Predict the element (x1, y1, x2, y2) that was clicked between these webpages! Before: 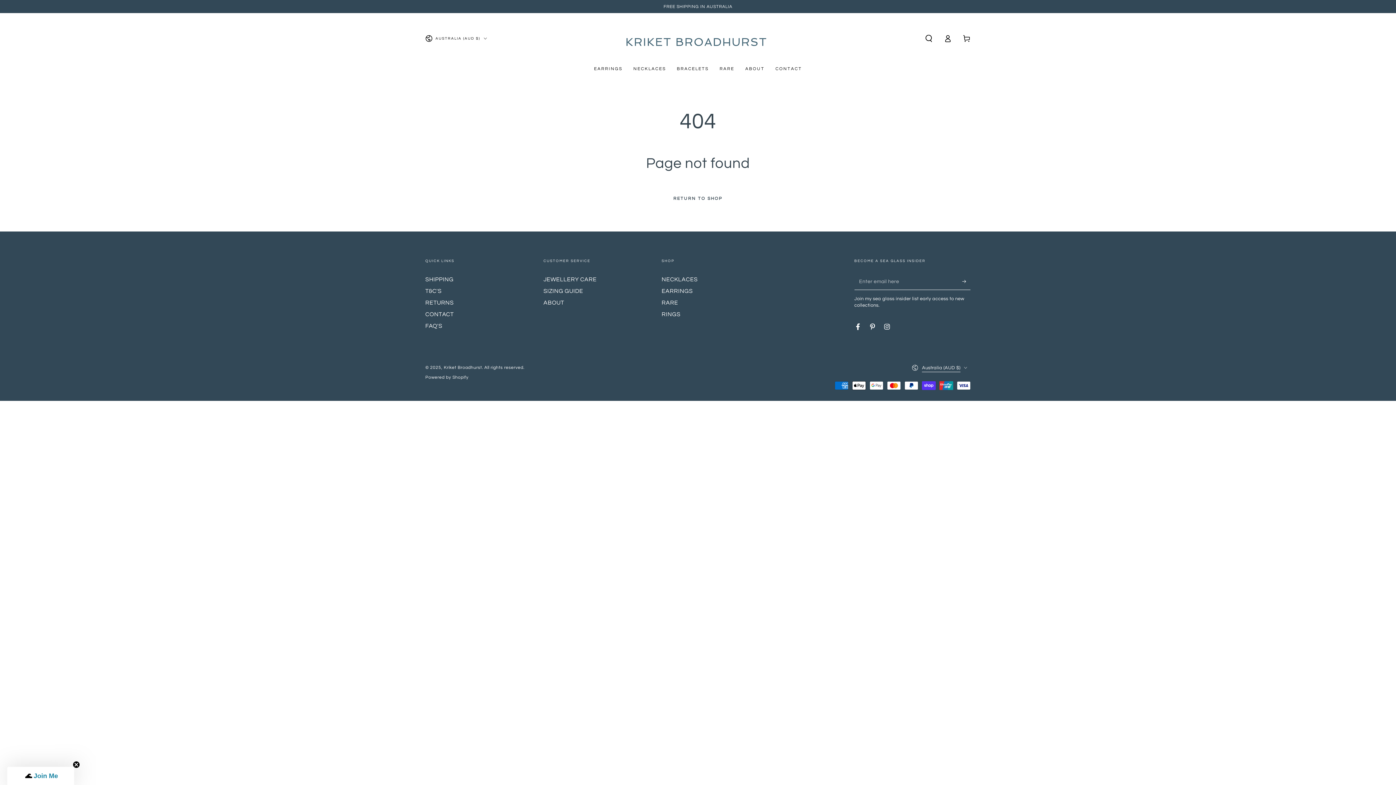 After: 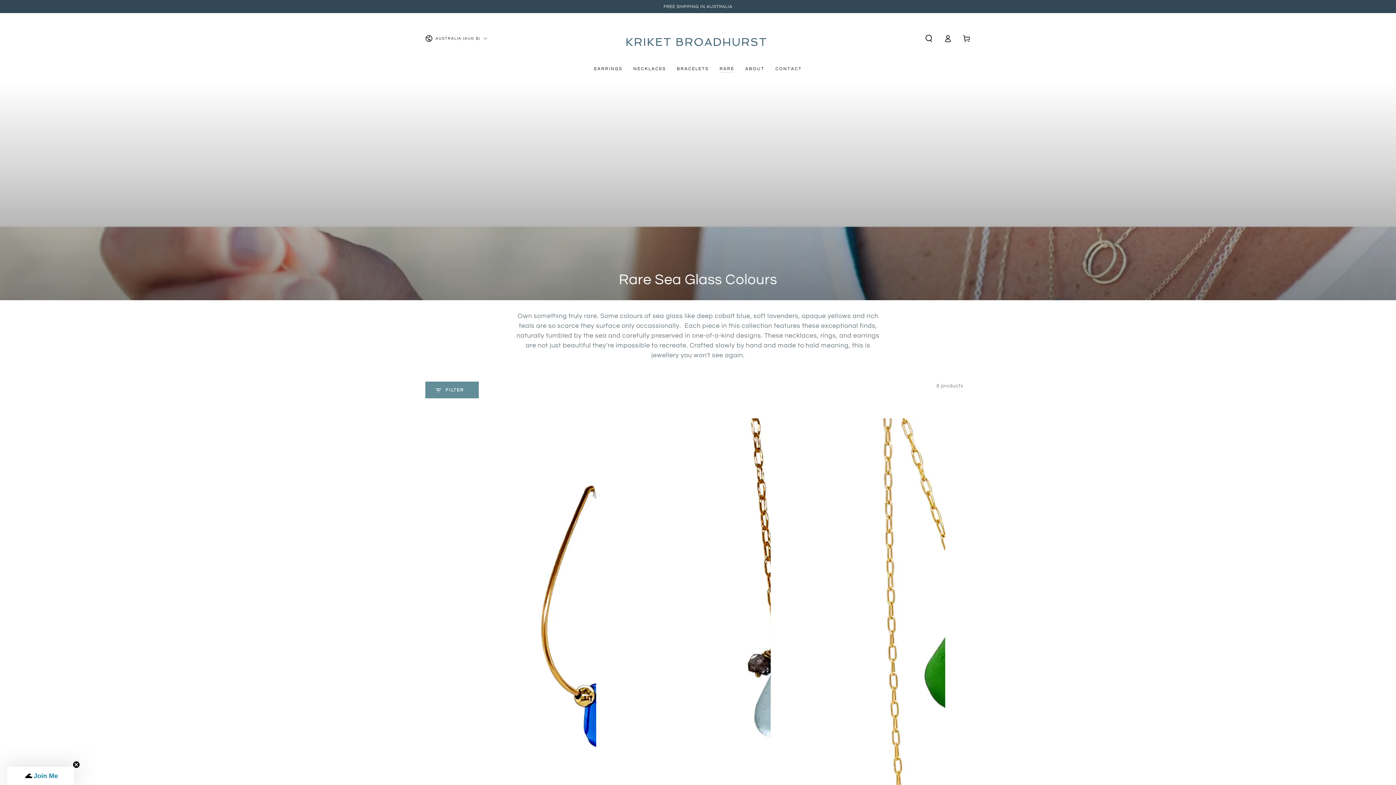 Action: bbox: (661, 299, 678, 305) label: RARE